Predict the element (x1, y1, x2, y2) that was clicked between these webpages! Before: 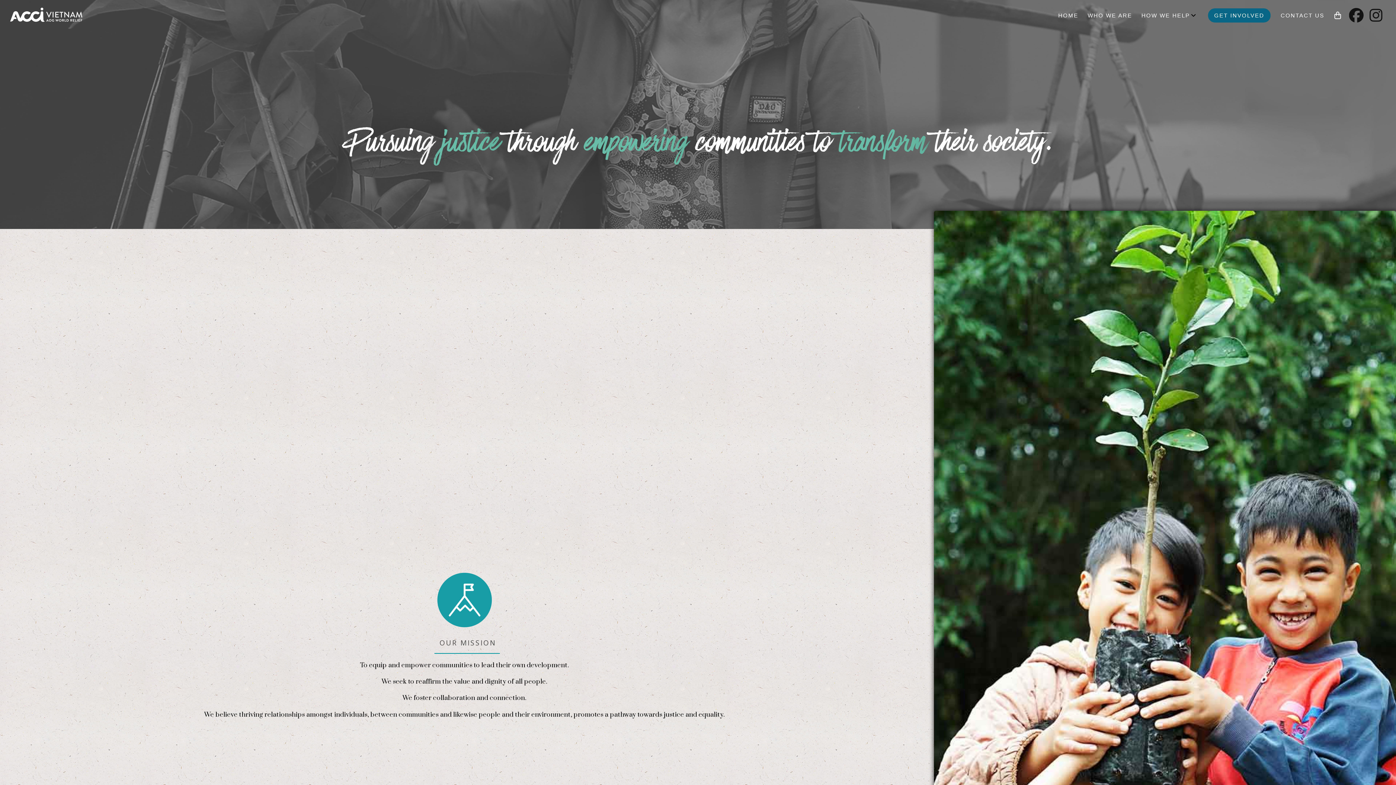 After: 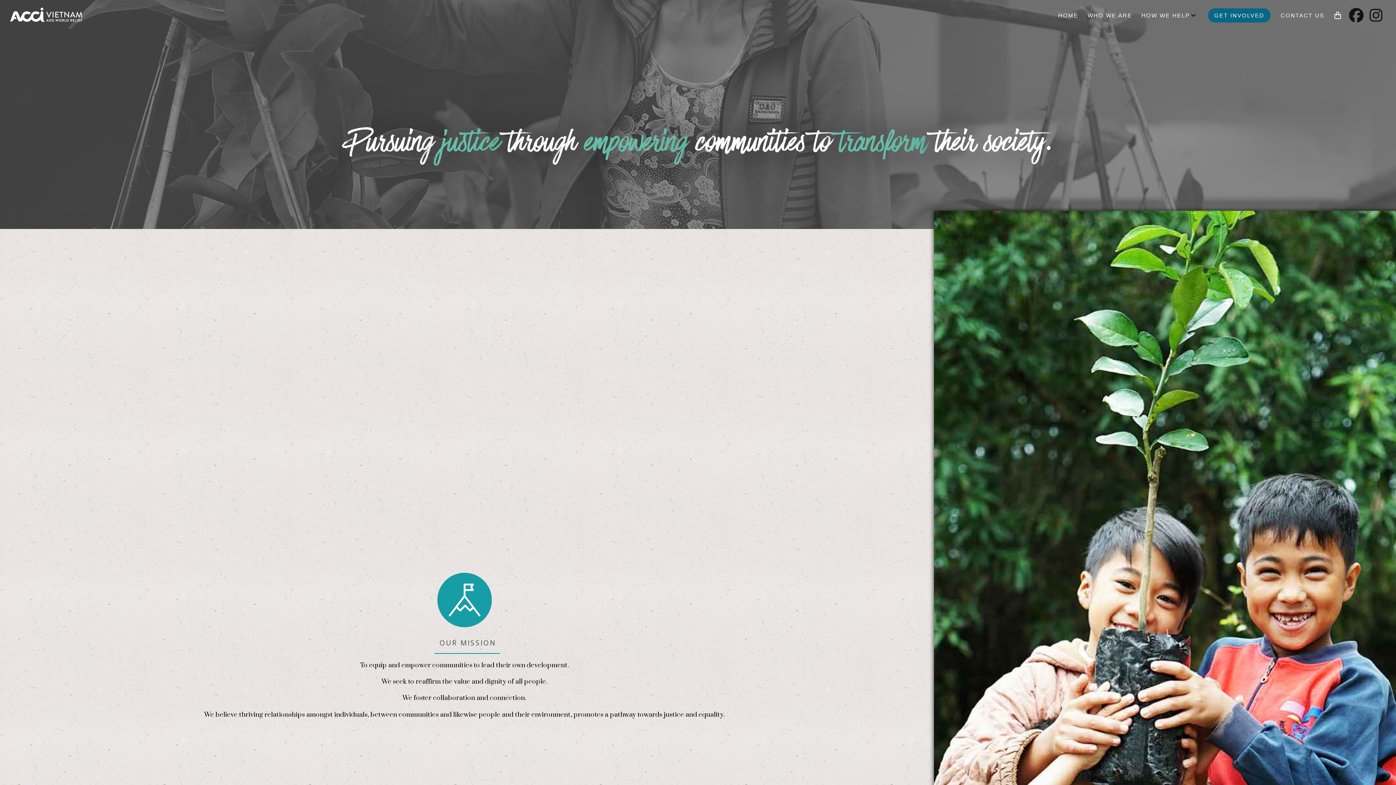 Action: bbox: (10, 7, 82, 23)